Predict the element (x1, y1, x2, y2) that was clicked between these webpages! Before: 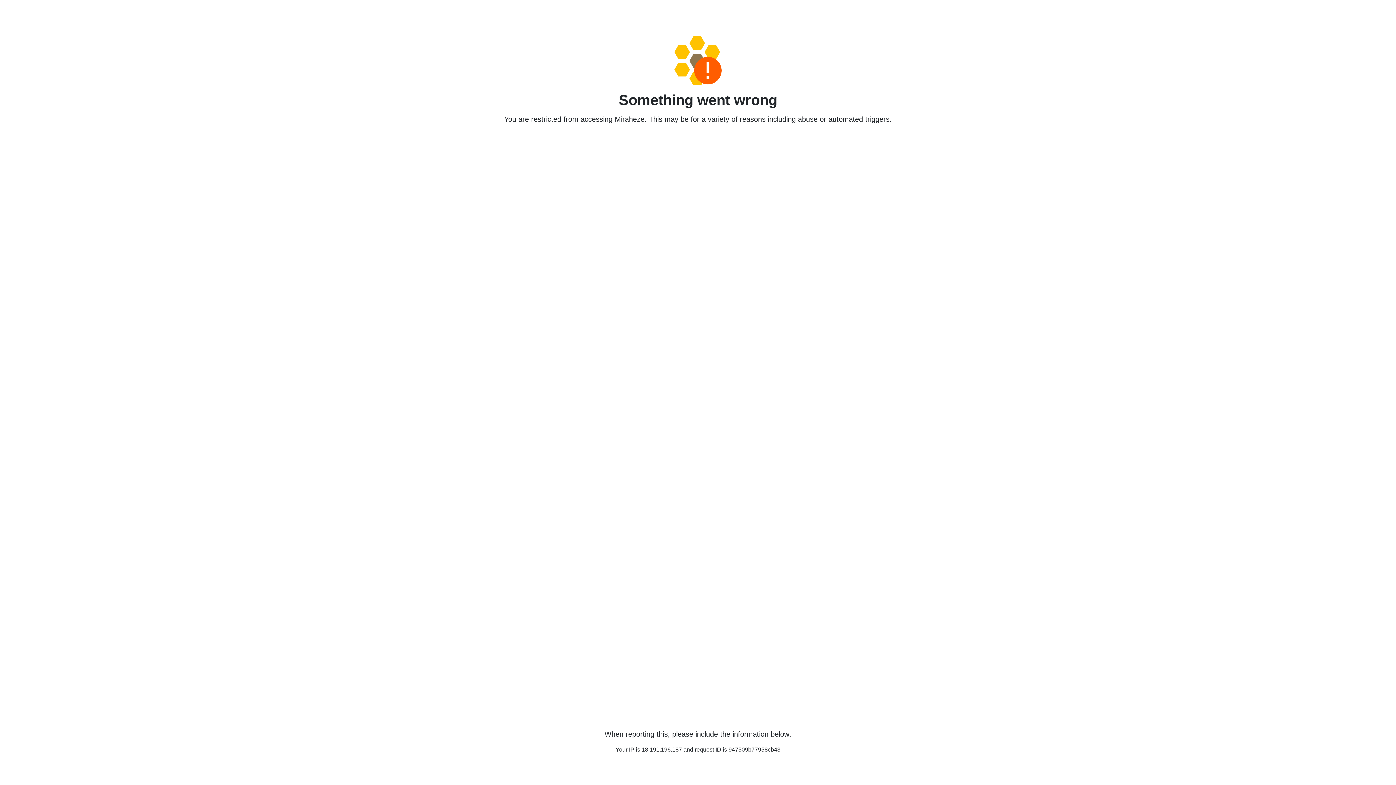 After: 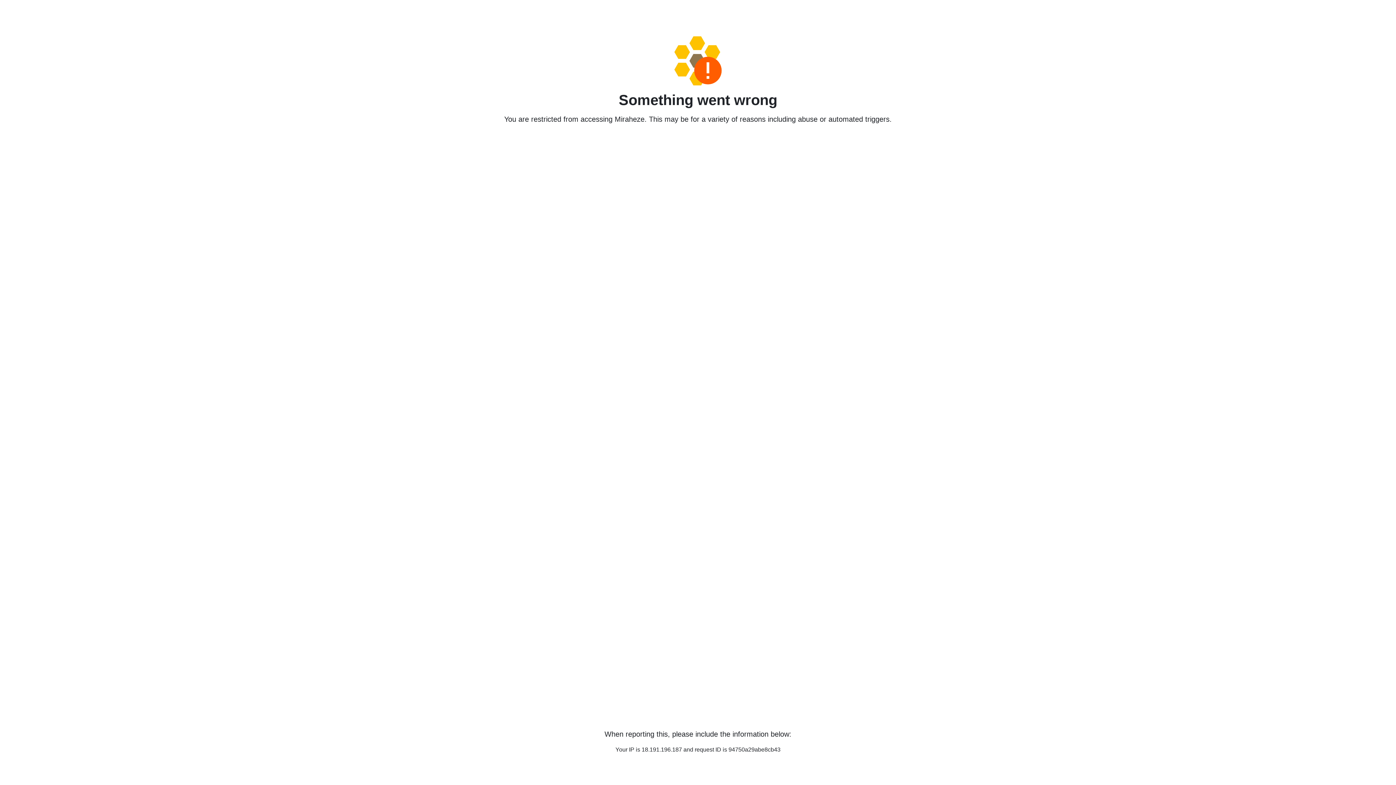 Action: bbox: (458, 36, 938, 85)